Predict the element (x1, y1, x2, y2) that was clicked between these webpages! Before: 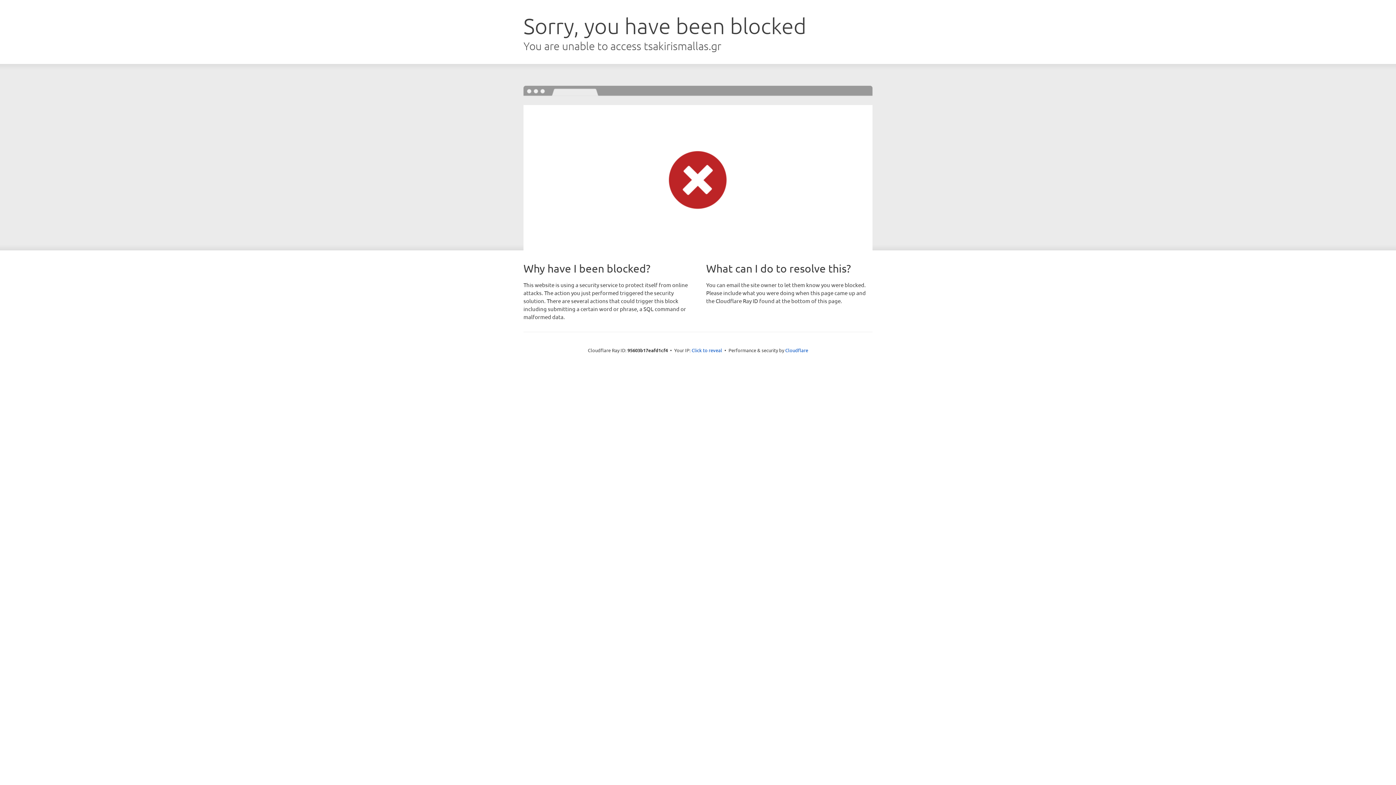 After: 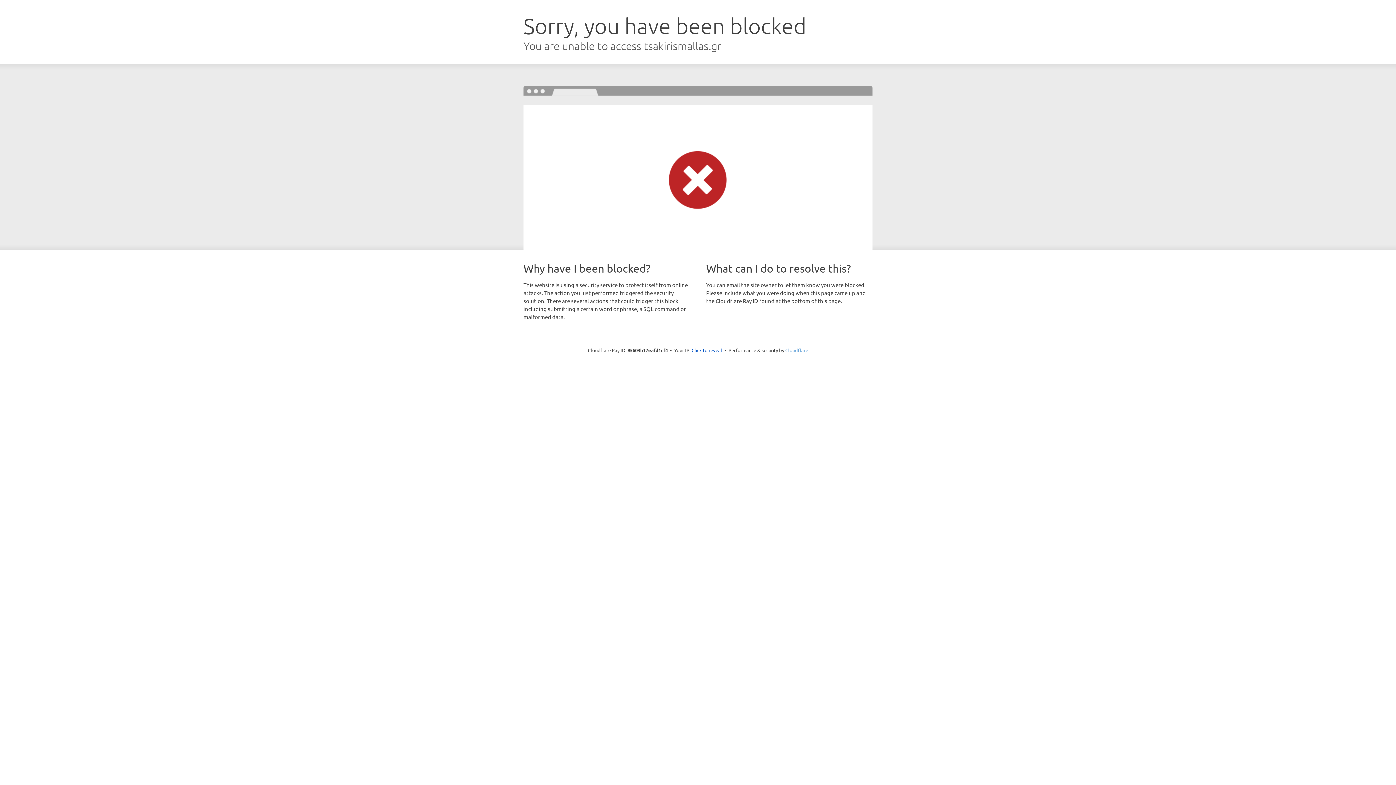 Action: bbox: (785, 347, 808, 353) label: Cloudflare